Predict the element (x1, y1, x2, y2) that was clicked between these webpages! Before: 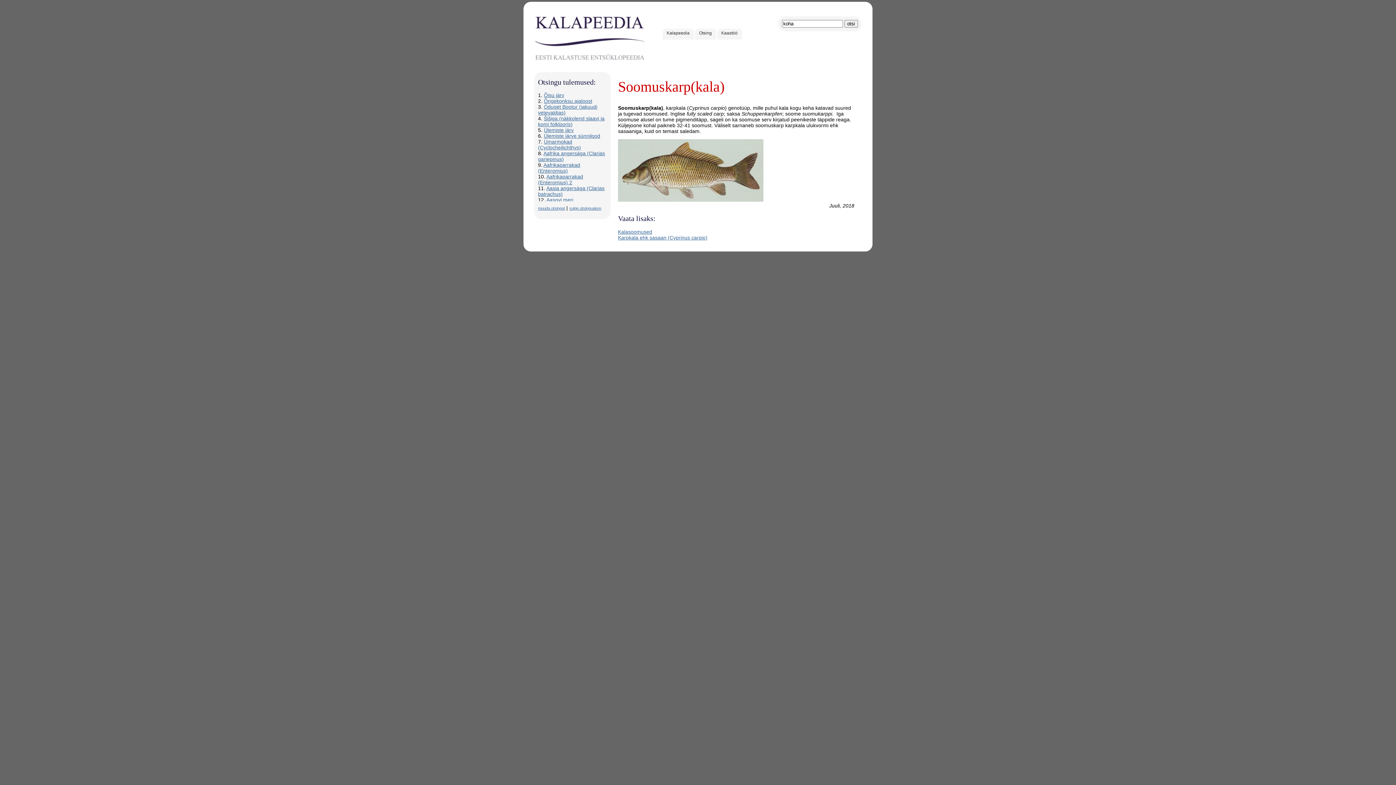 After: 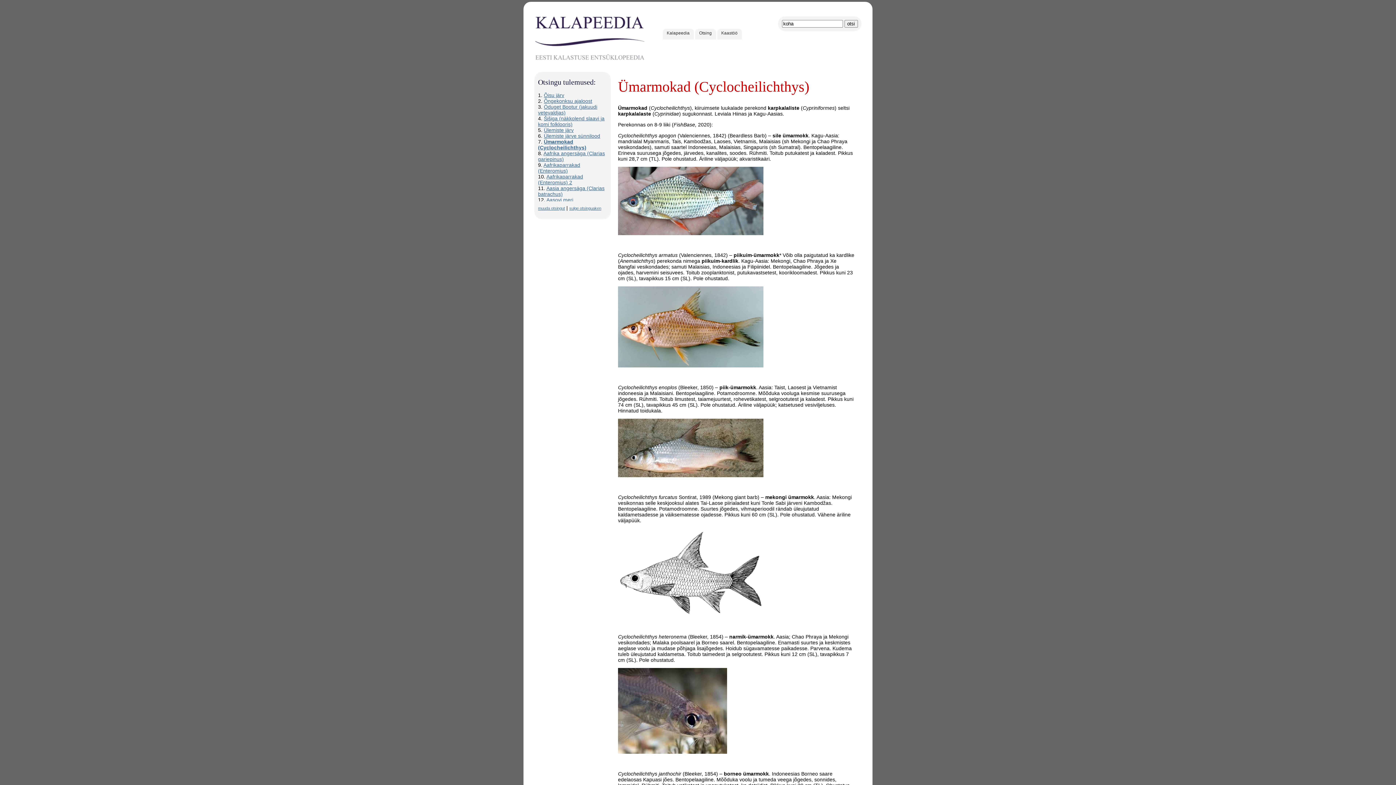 Action: bbox: (538, 138, 581, 150) label: Ümarmokad (Cyclocheilichthys)